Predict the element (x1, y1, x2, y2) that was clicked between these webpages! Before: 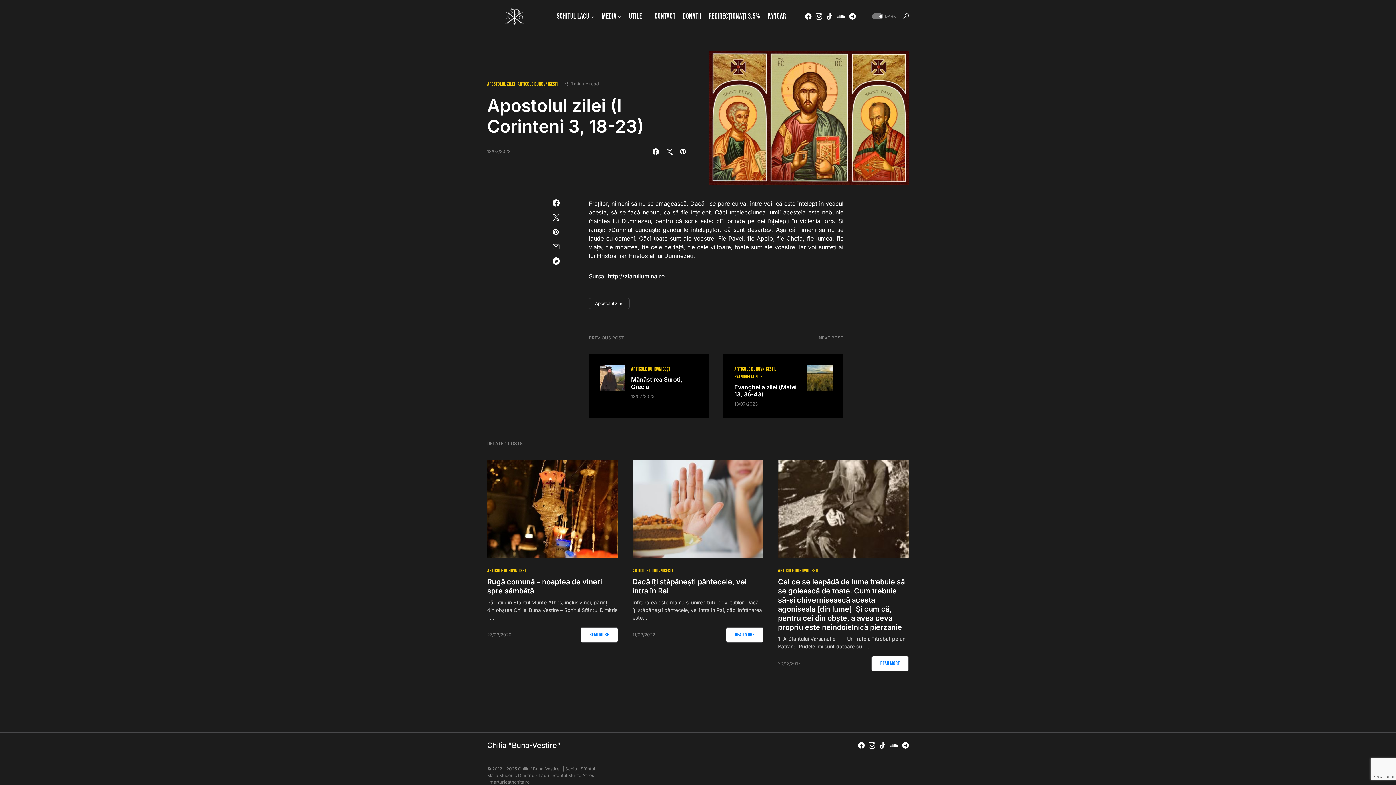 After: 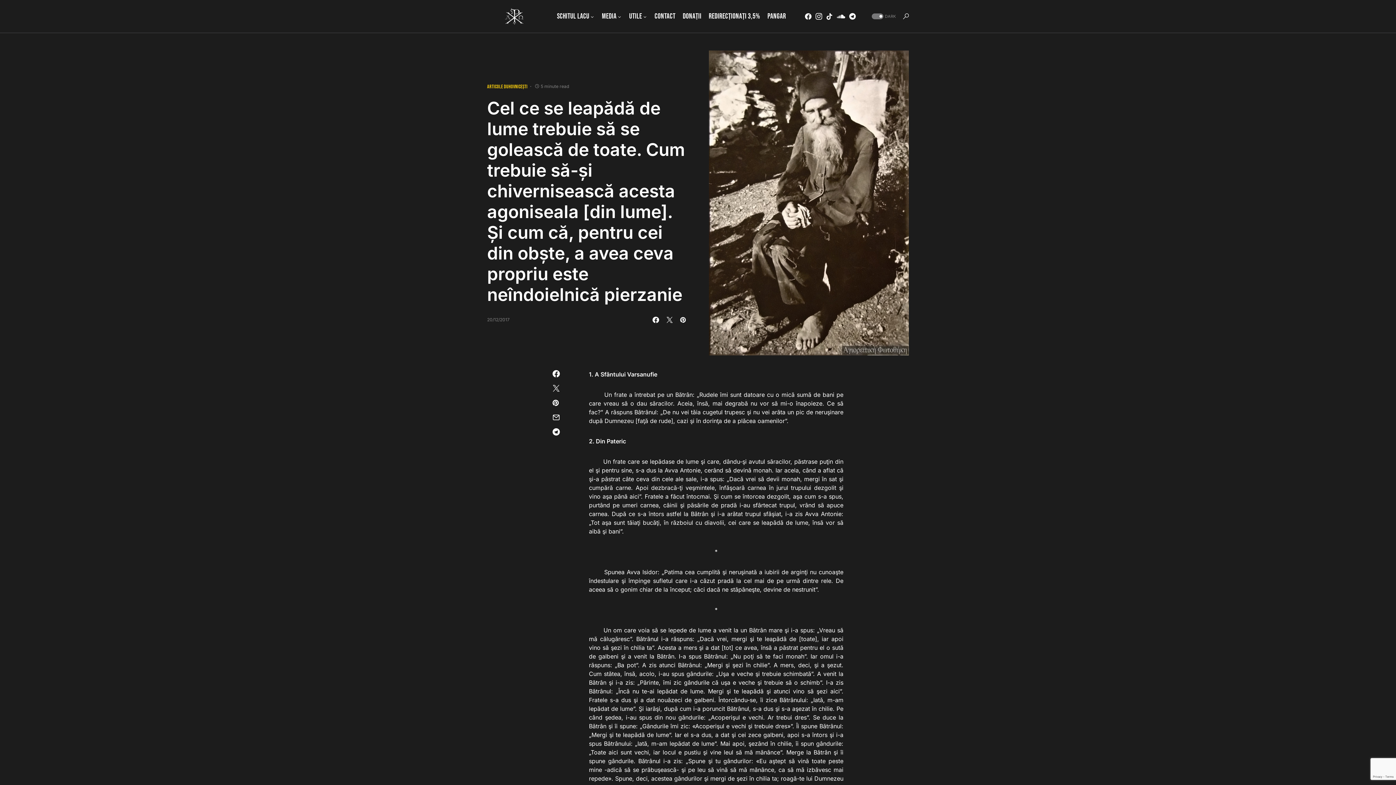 Action: bbox: (778, 577, 909, 632) label: Cel ce se leapădă de lume trebuie să se golească de toate. Cum trebuie să-și chivernisească acesta agoniseala [din lume]. Și cum că, pentru cei din obște, a avea ceva propriu este neîndoielnică pierzanie